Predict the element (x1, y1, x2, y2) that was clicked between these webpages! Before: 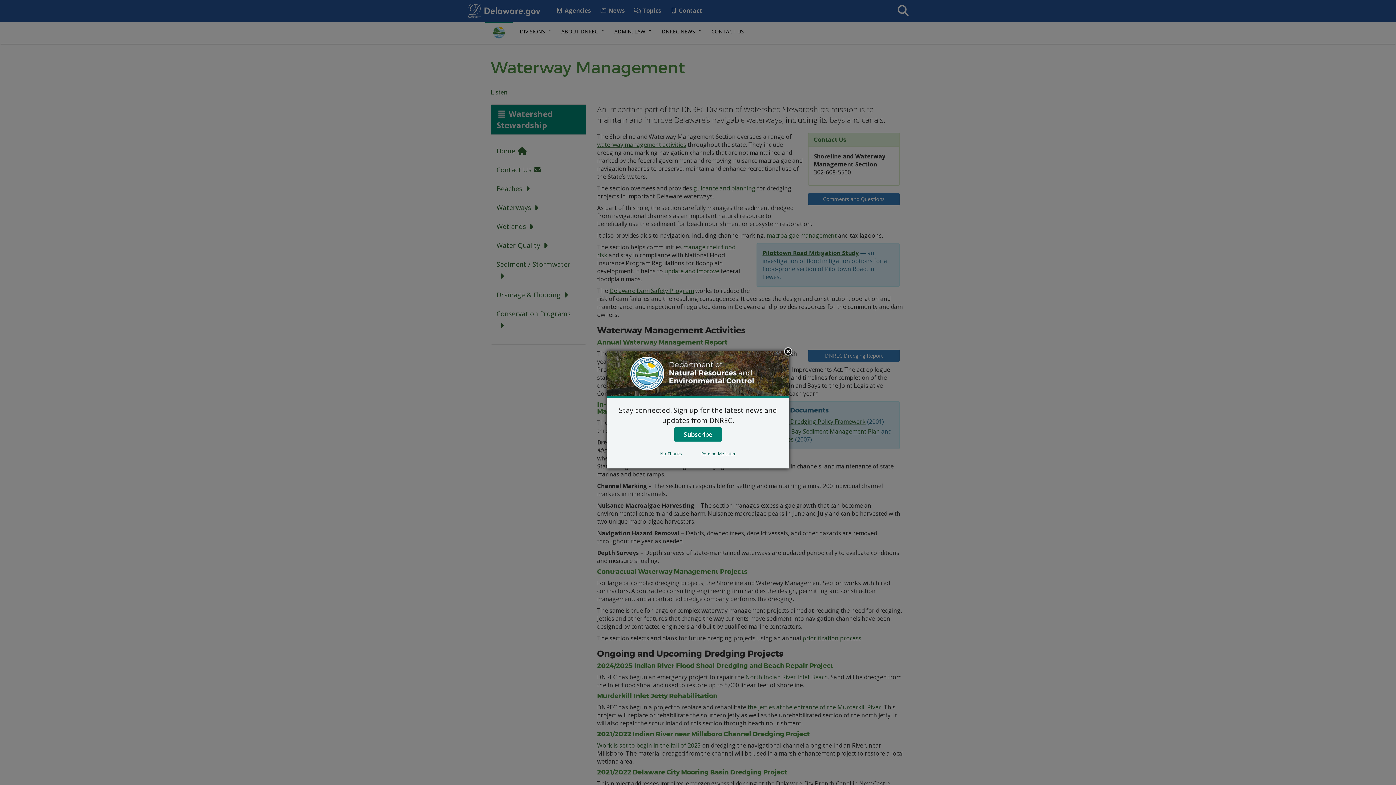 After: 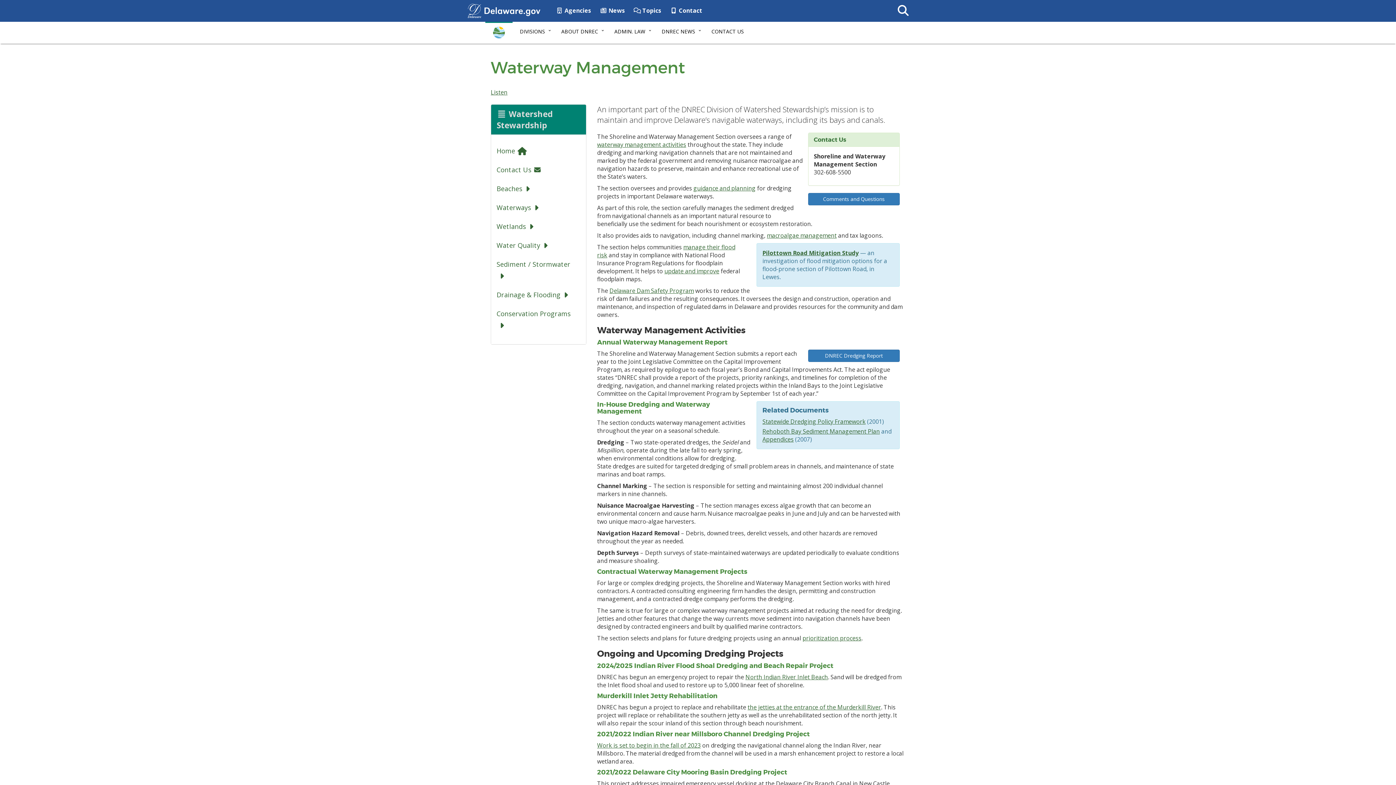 Action: bbox: (651, 450, 691, 457) label: No Thanks